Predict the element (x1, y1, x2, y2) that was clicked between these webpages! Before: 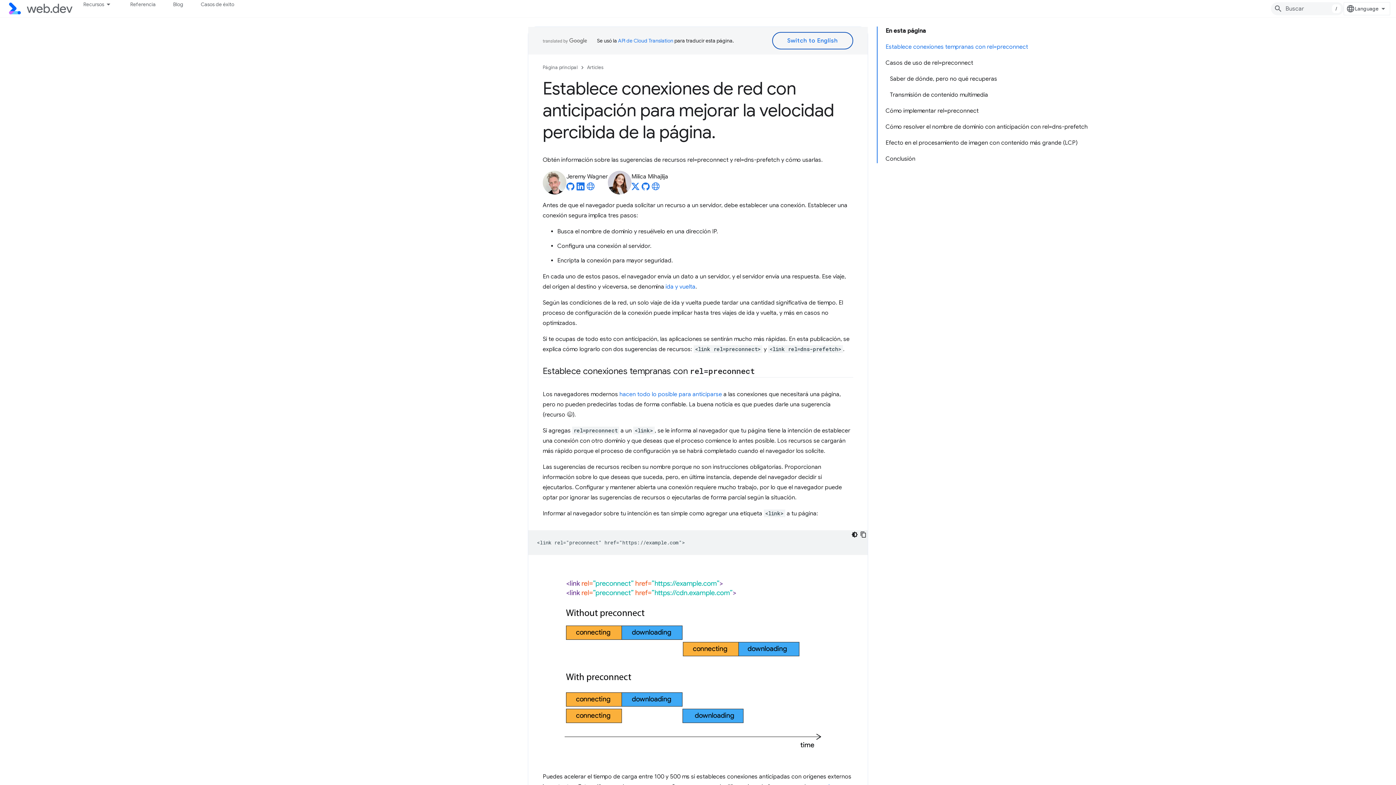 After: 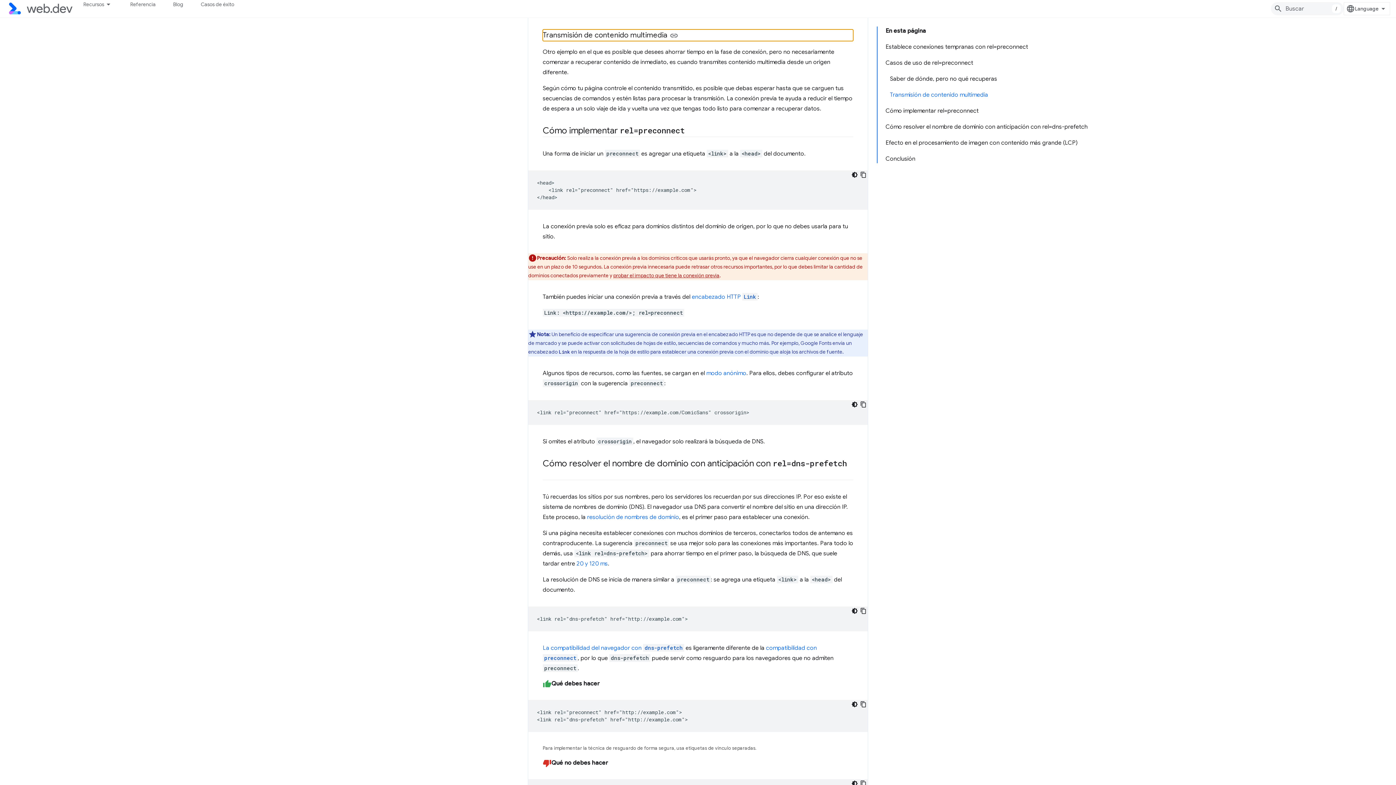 Action: bbox: (886, 86, 1091, 102) label: Transmisión de contenido multimedia